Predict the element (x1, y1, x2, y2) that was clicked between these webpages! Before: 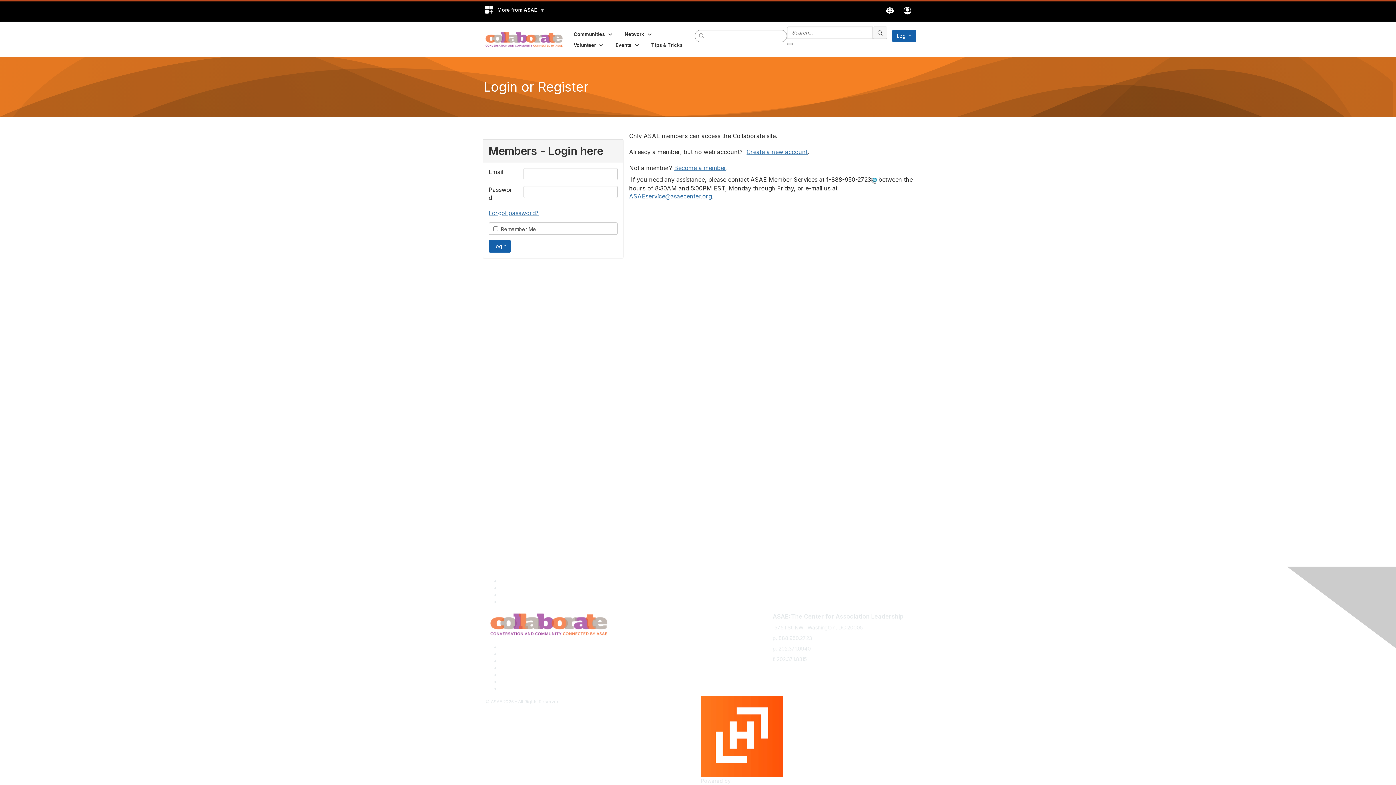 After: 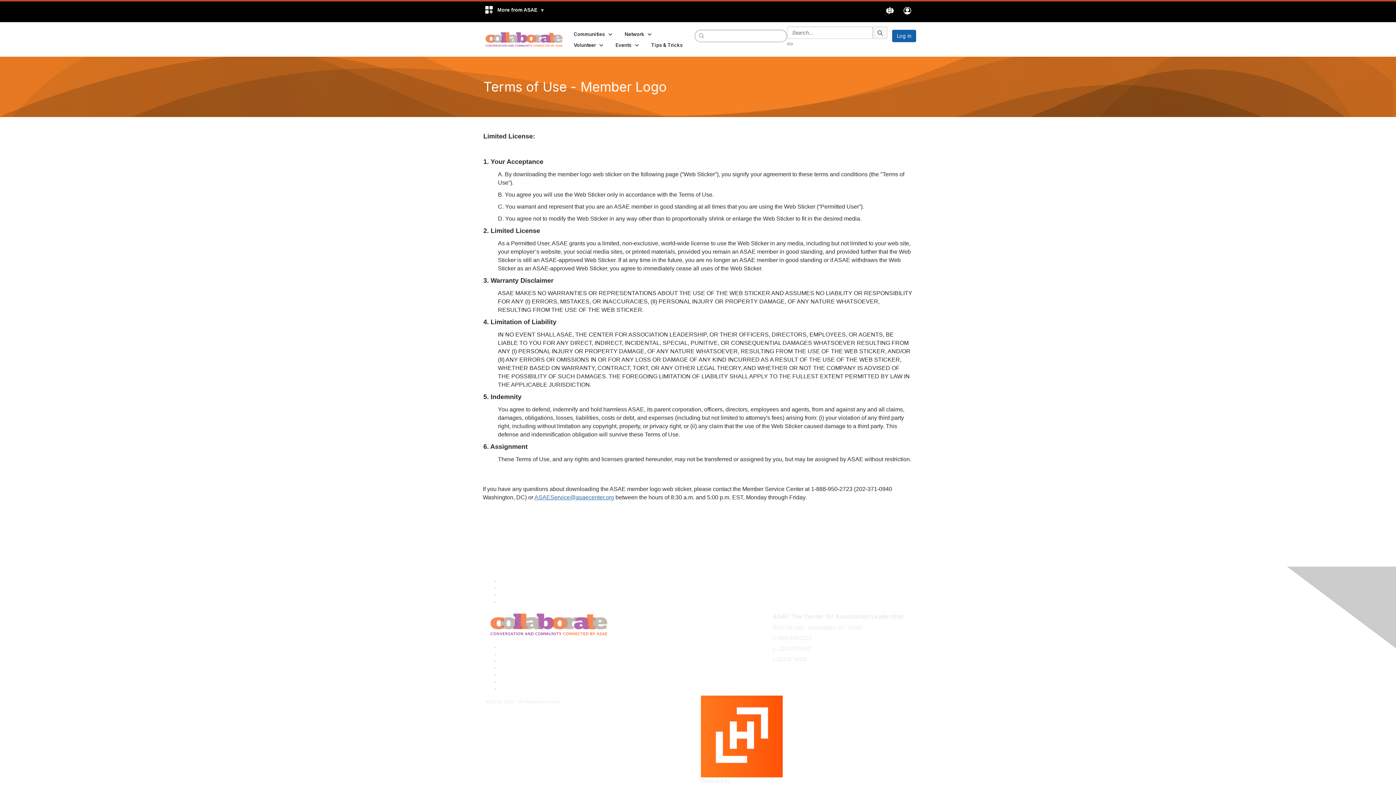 Action: label: Terms Of Use Member Logo bbox: (500, 678, 568, 685)